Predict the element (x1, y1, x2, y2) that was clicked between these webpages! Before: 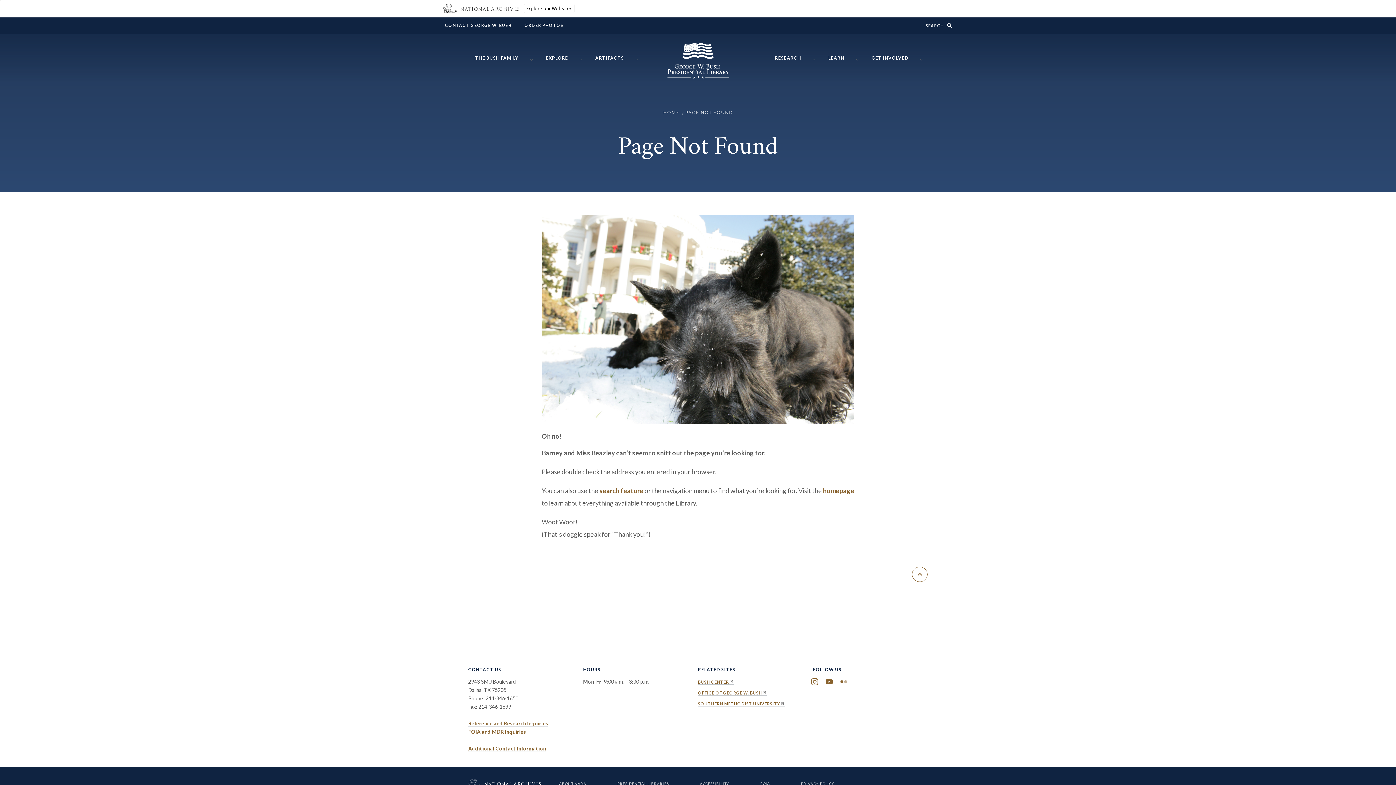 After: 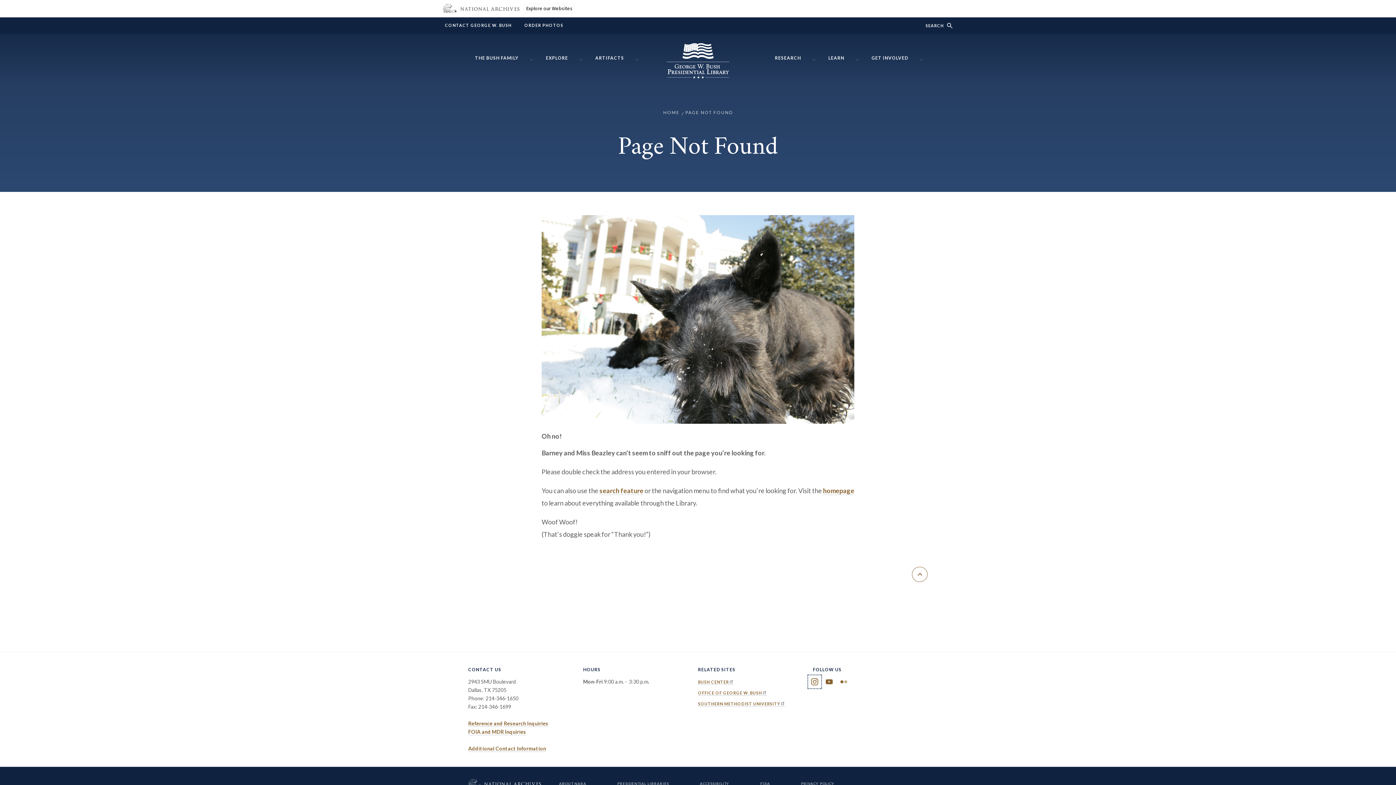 Action: bbox: (811, 678, 818, 685) label: Instagram